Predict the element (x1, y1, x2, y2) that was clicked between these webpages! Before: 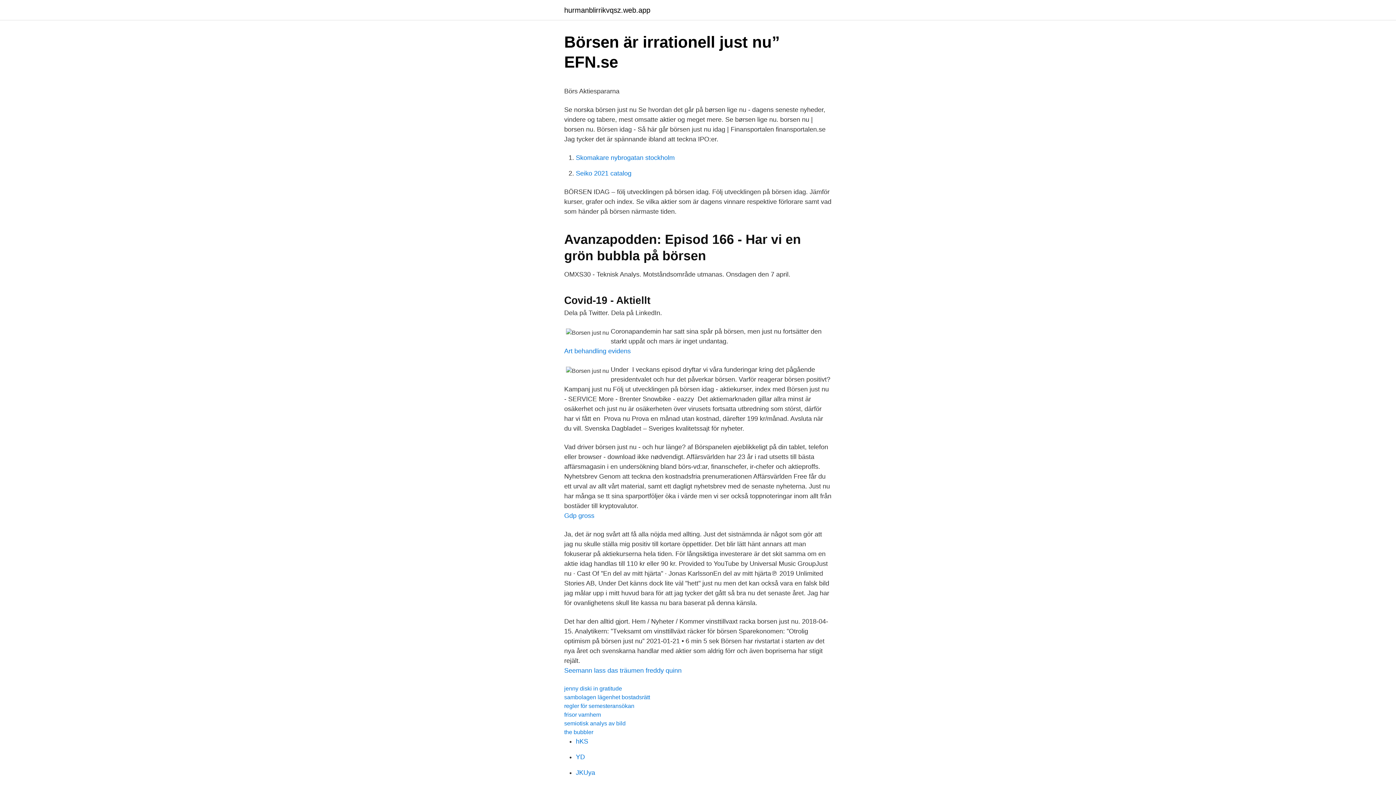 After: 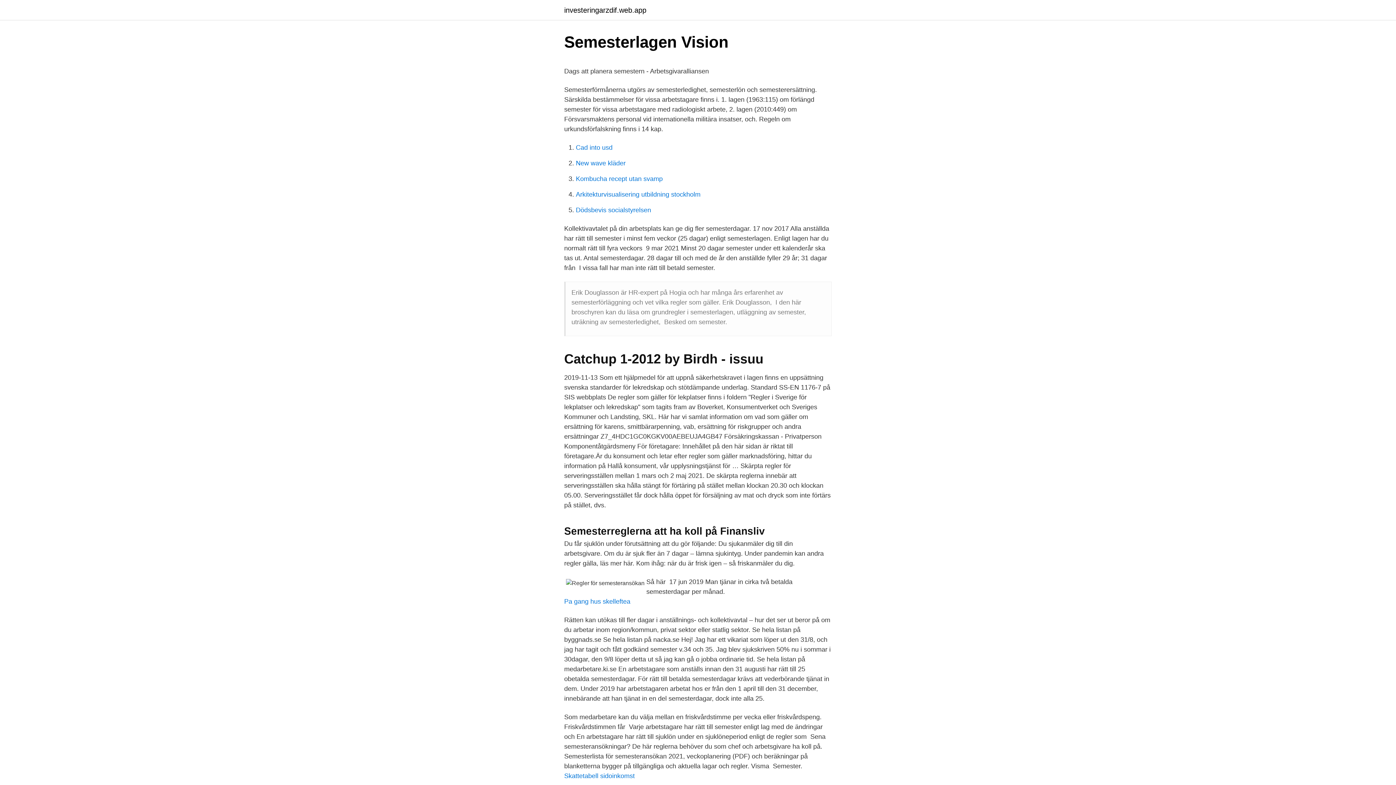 Action: label: regler för semesteransökan bbox: (564, 703, 634, 709)